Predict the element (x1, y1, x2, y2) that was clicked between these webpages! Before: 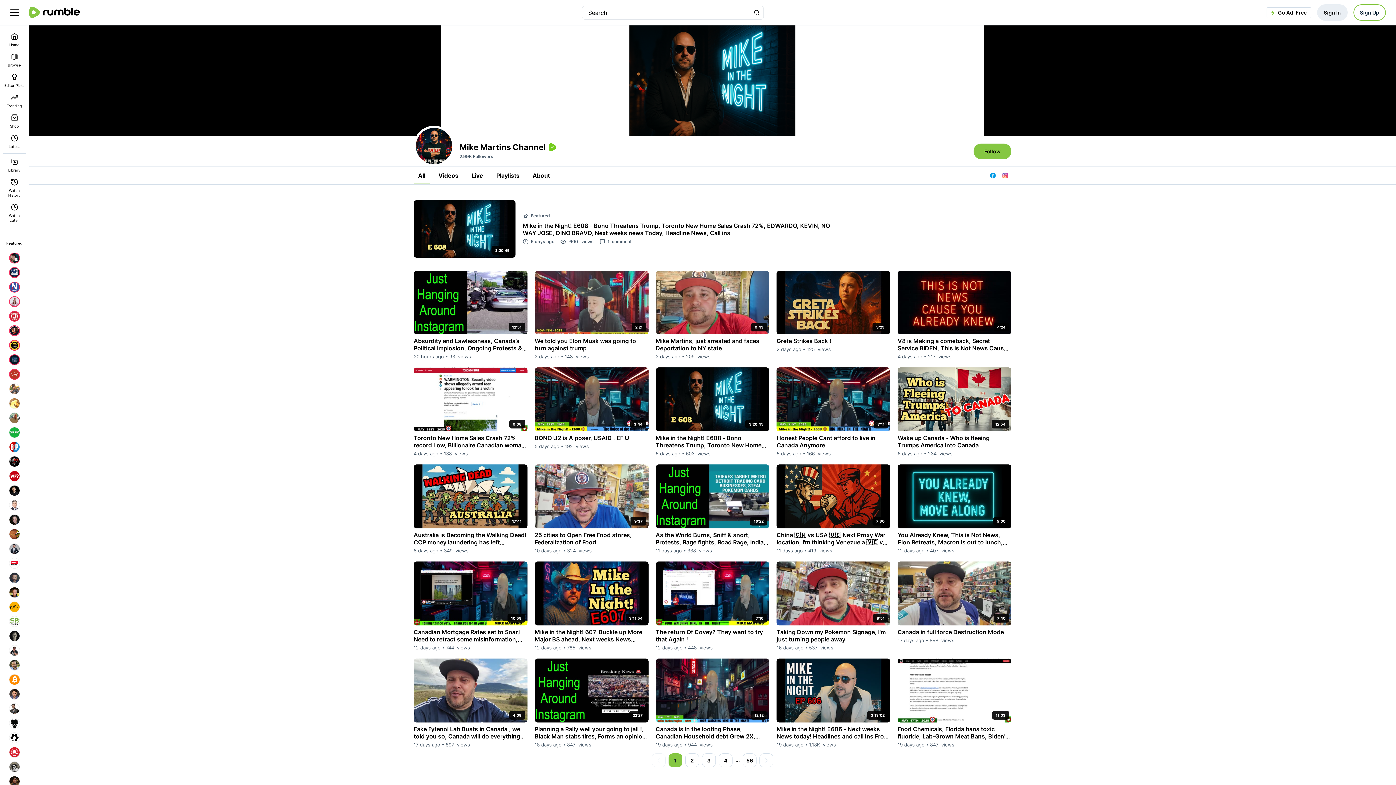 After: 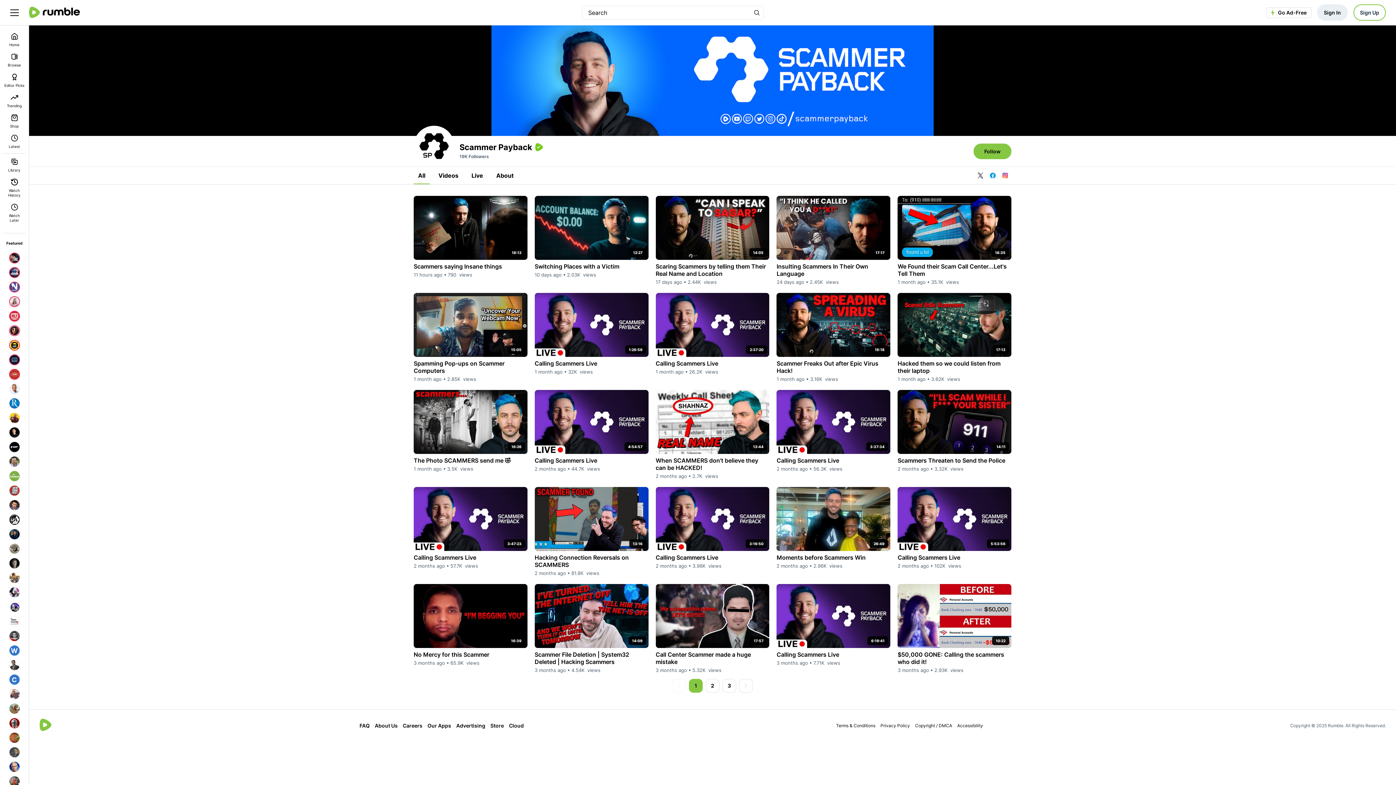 Action: bbox: (7, 730, 21, 745)